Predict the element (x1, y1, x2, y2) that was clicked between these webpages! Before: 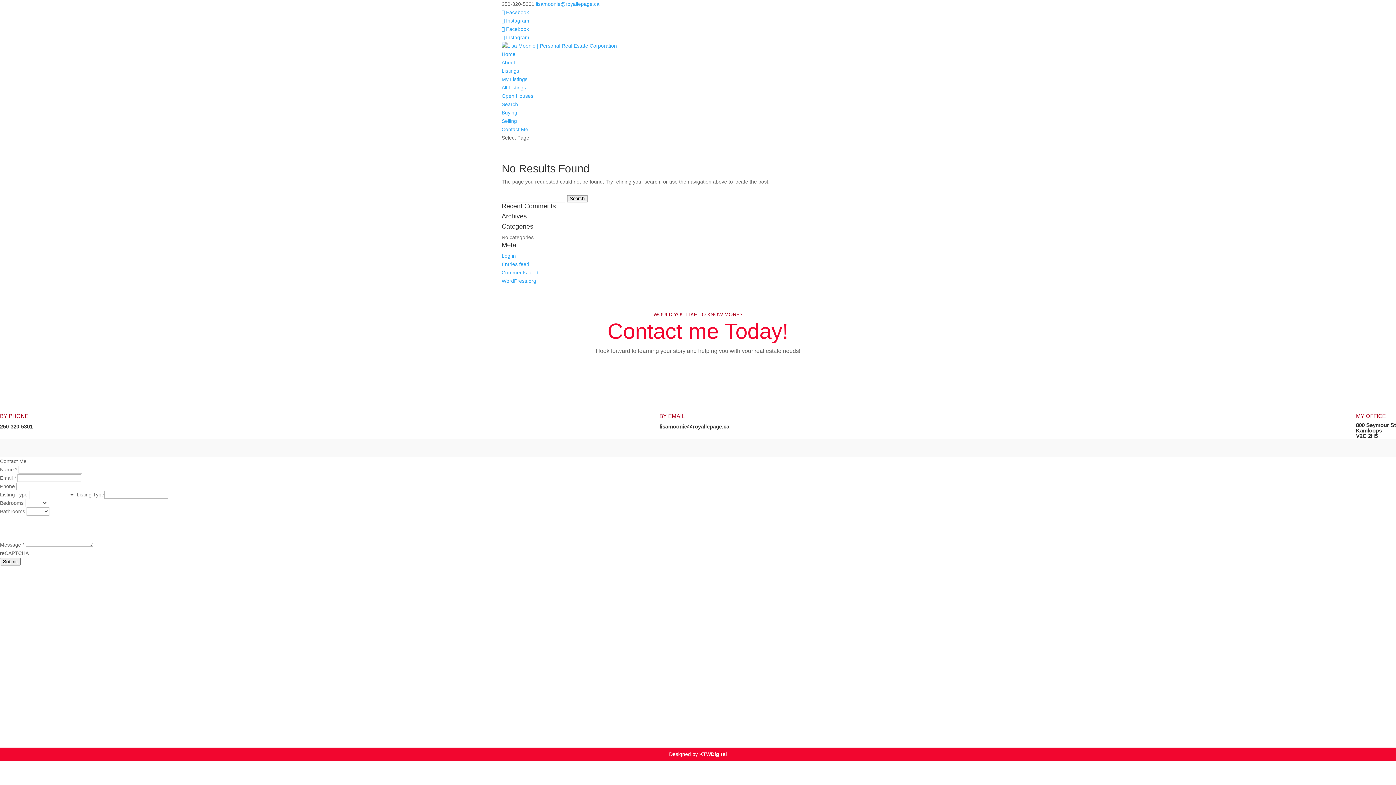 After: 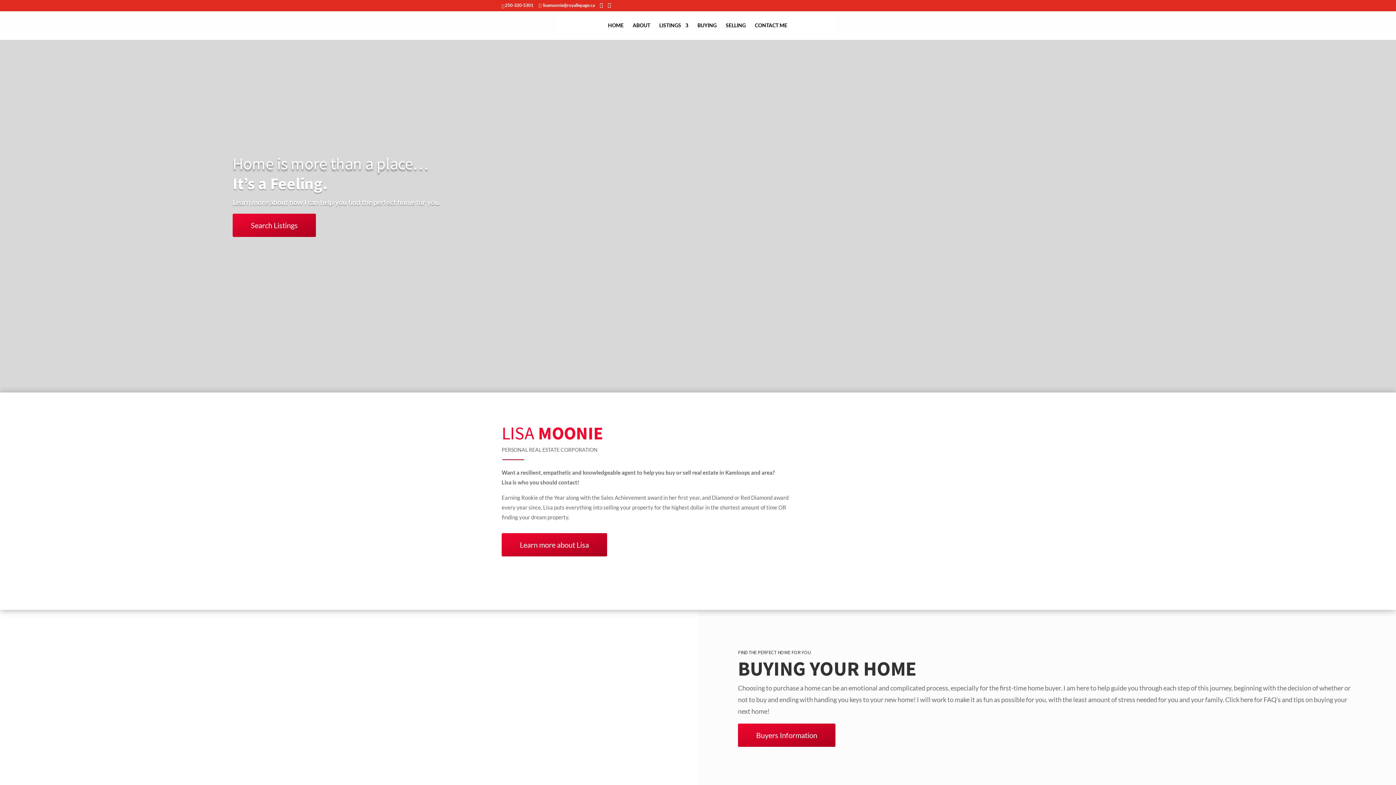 Action: bbox: (501, 42, 617, 48)